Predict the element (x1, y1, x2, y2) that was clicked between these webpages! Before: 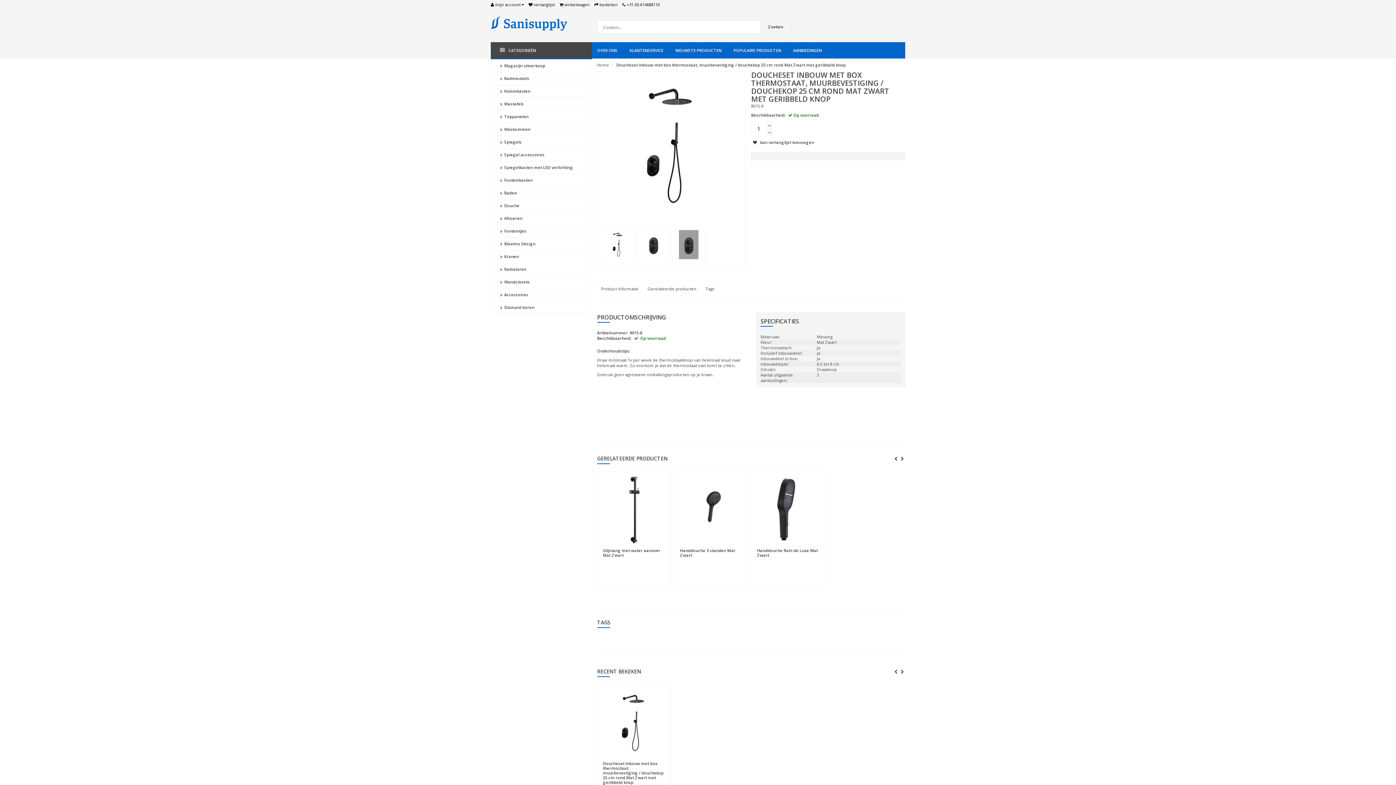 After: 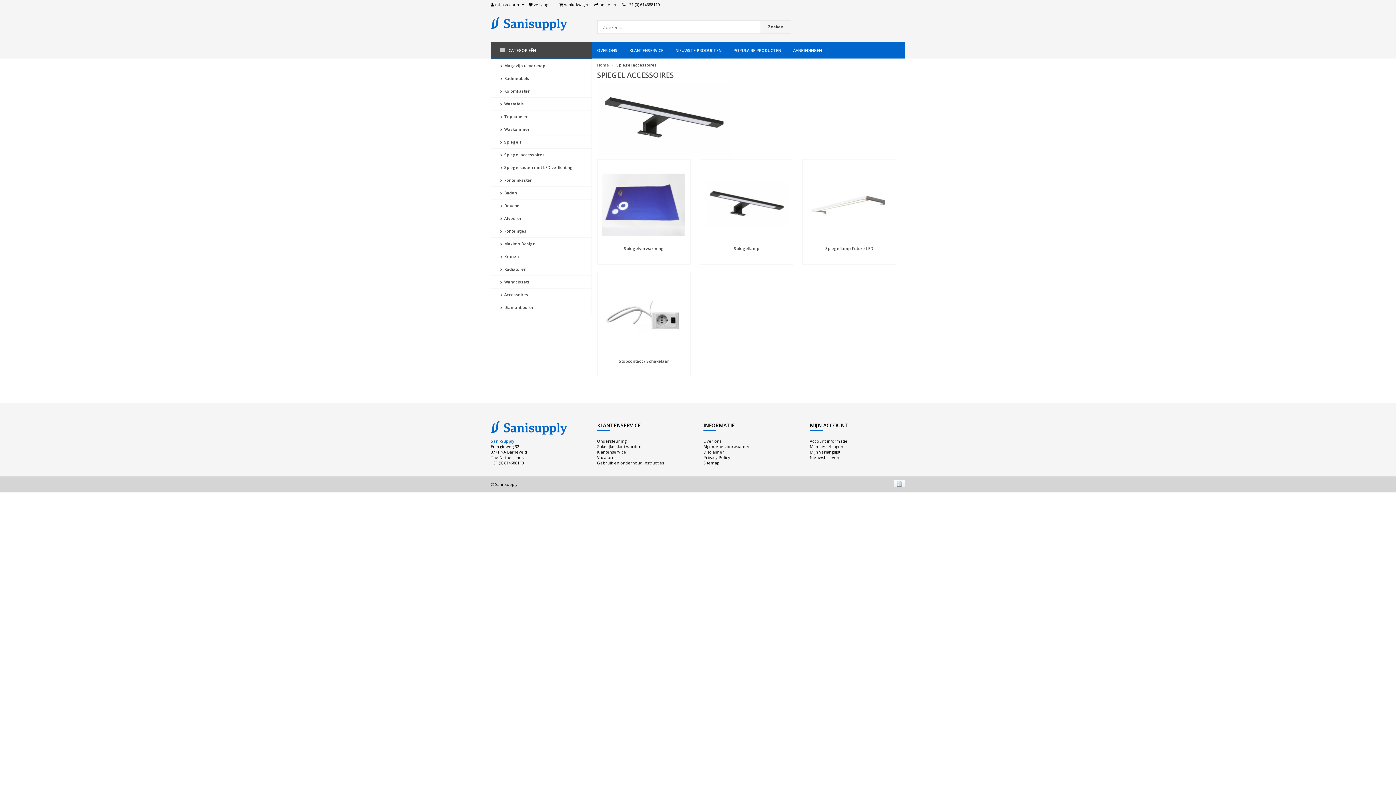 Action: bbox: (491, 148, 591, 161) label:  Spiegel accessoires